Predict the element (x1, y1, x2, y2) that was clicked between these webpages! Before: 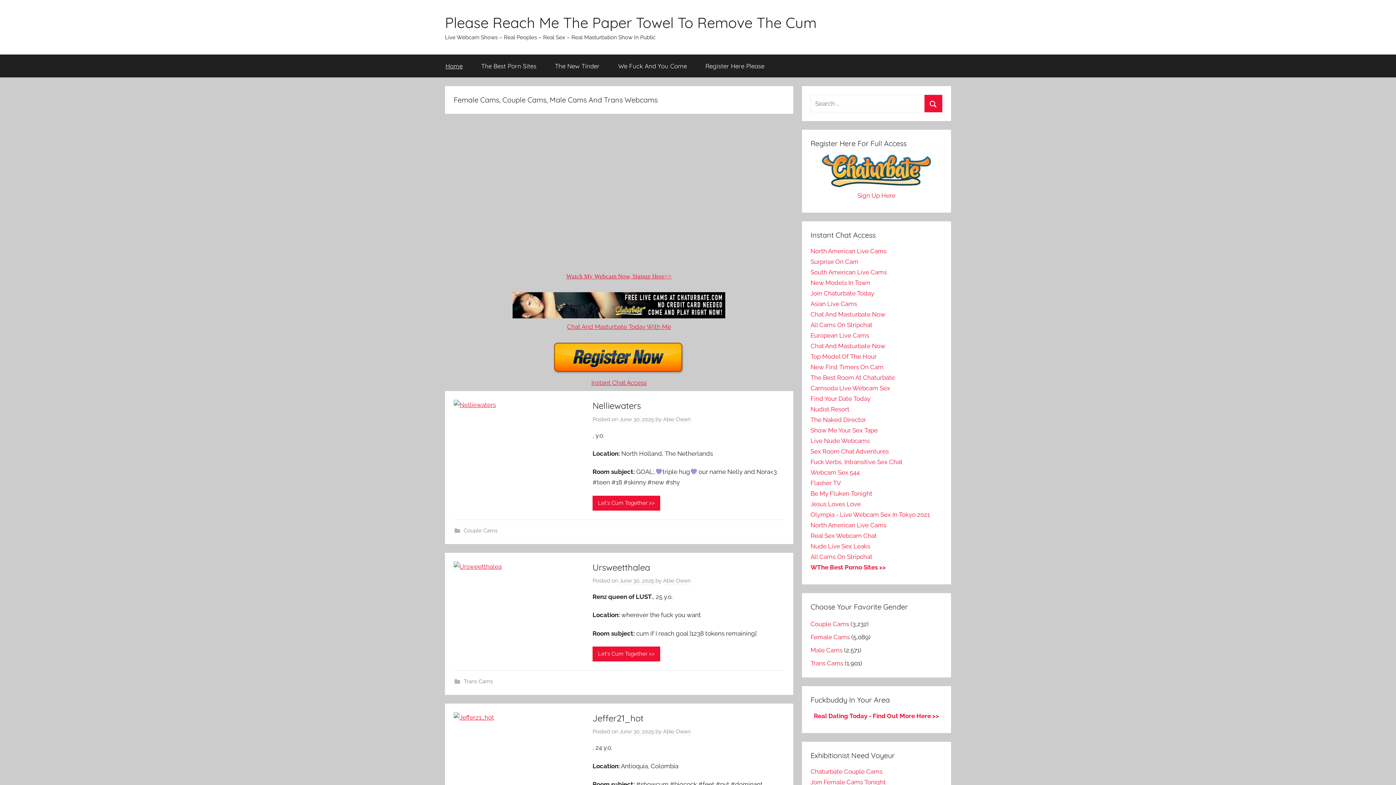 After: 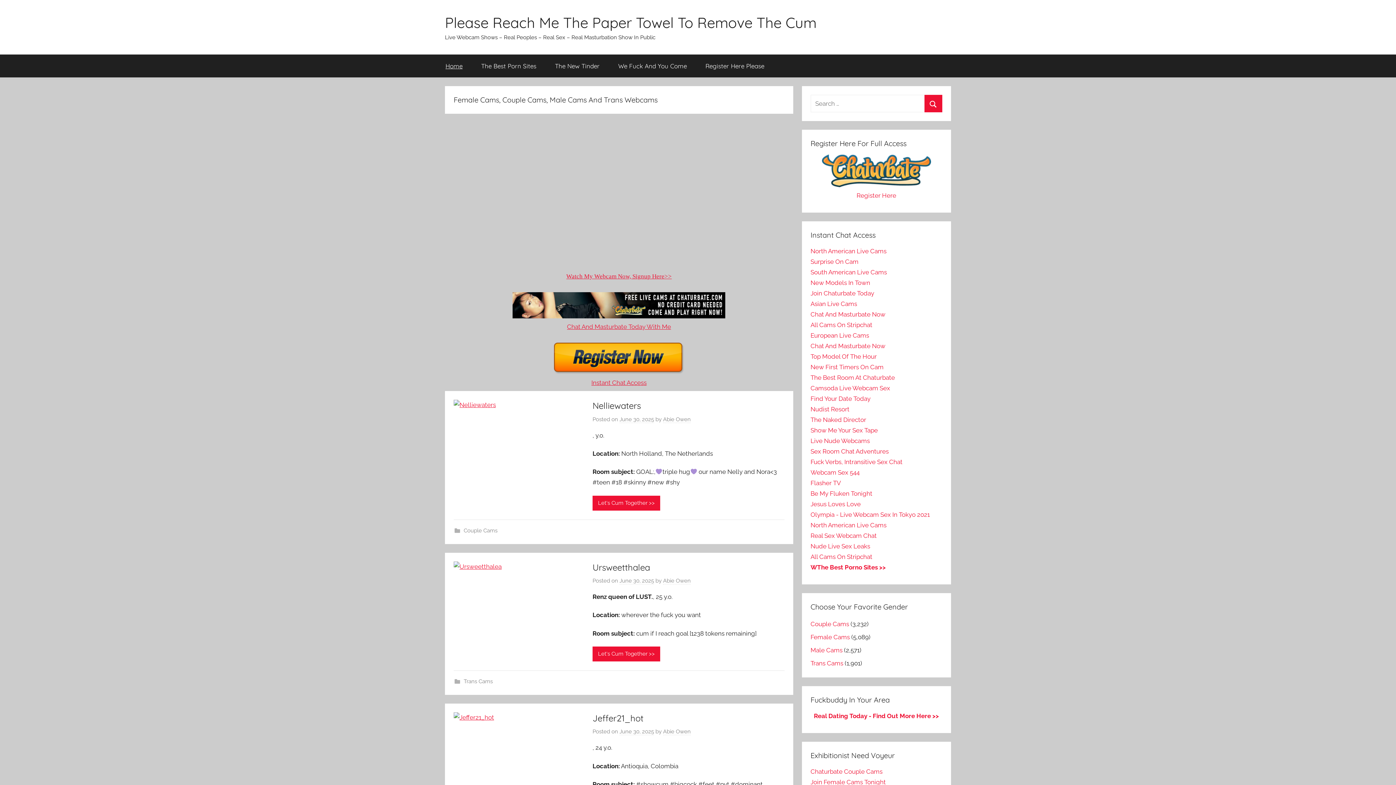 Action: label: Home bbox: (436, 54, 472, 77)